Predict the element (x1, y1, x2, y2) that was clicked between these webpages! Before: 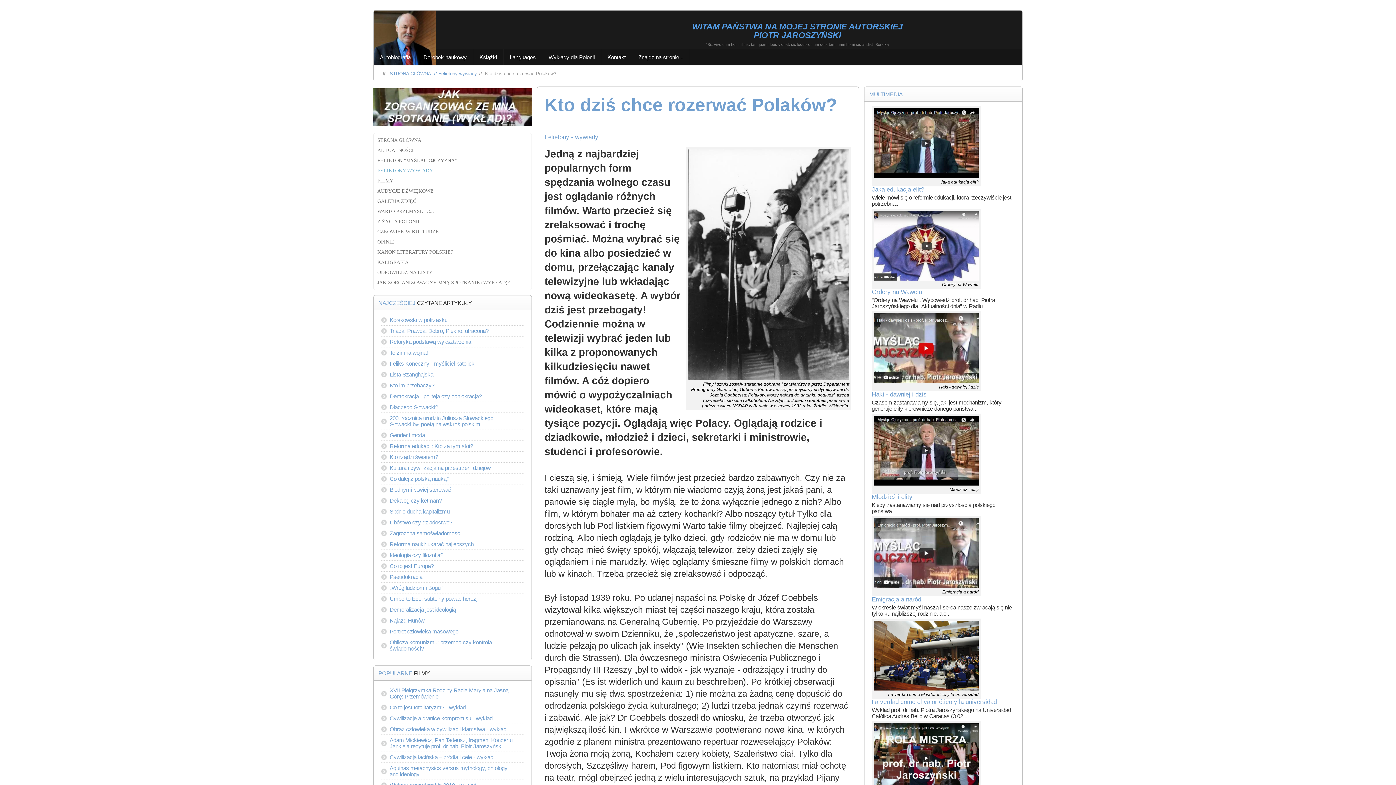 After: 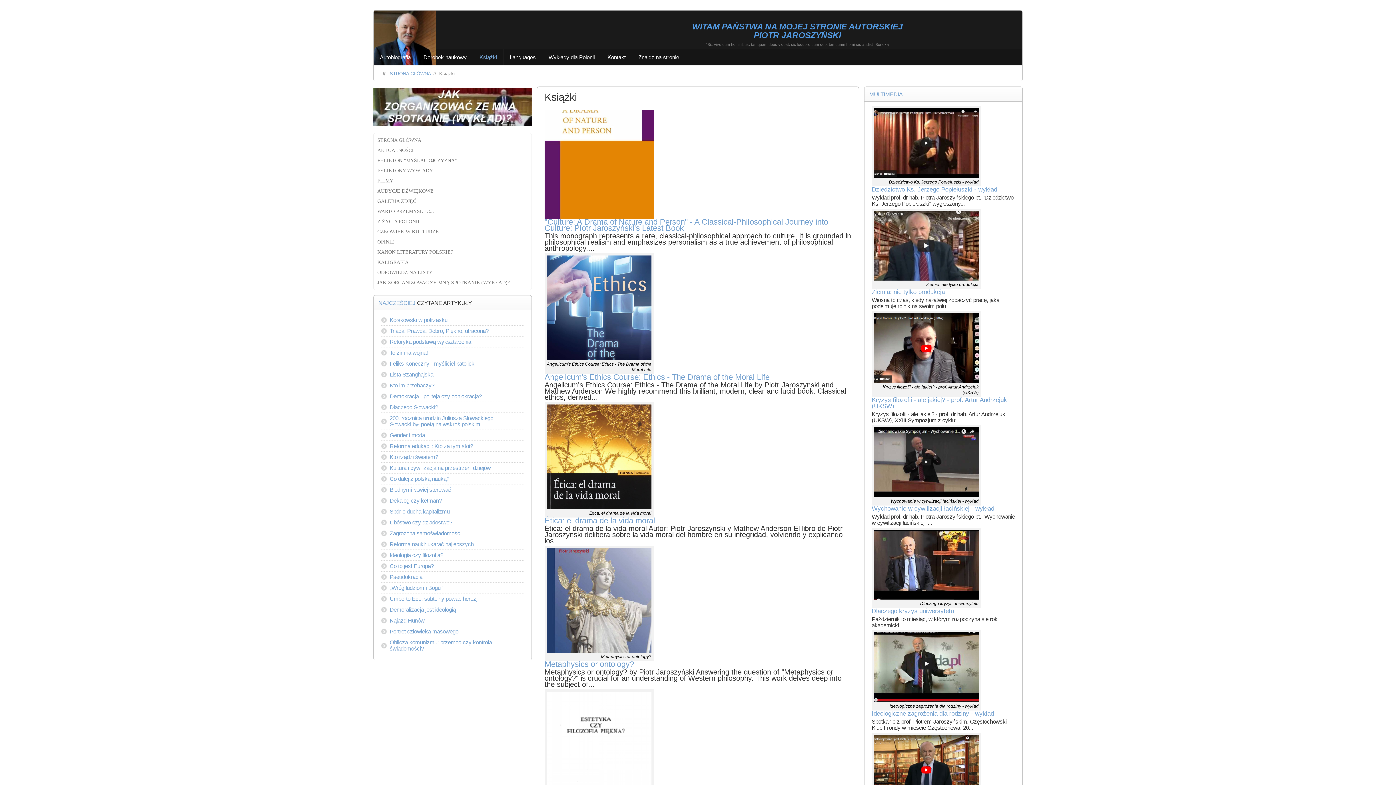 Action: bbox: (479, 54, 497, 60) label: Książki